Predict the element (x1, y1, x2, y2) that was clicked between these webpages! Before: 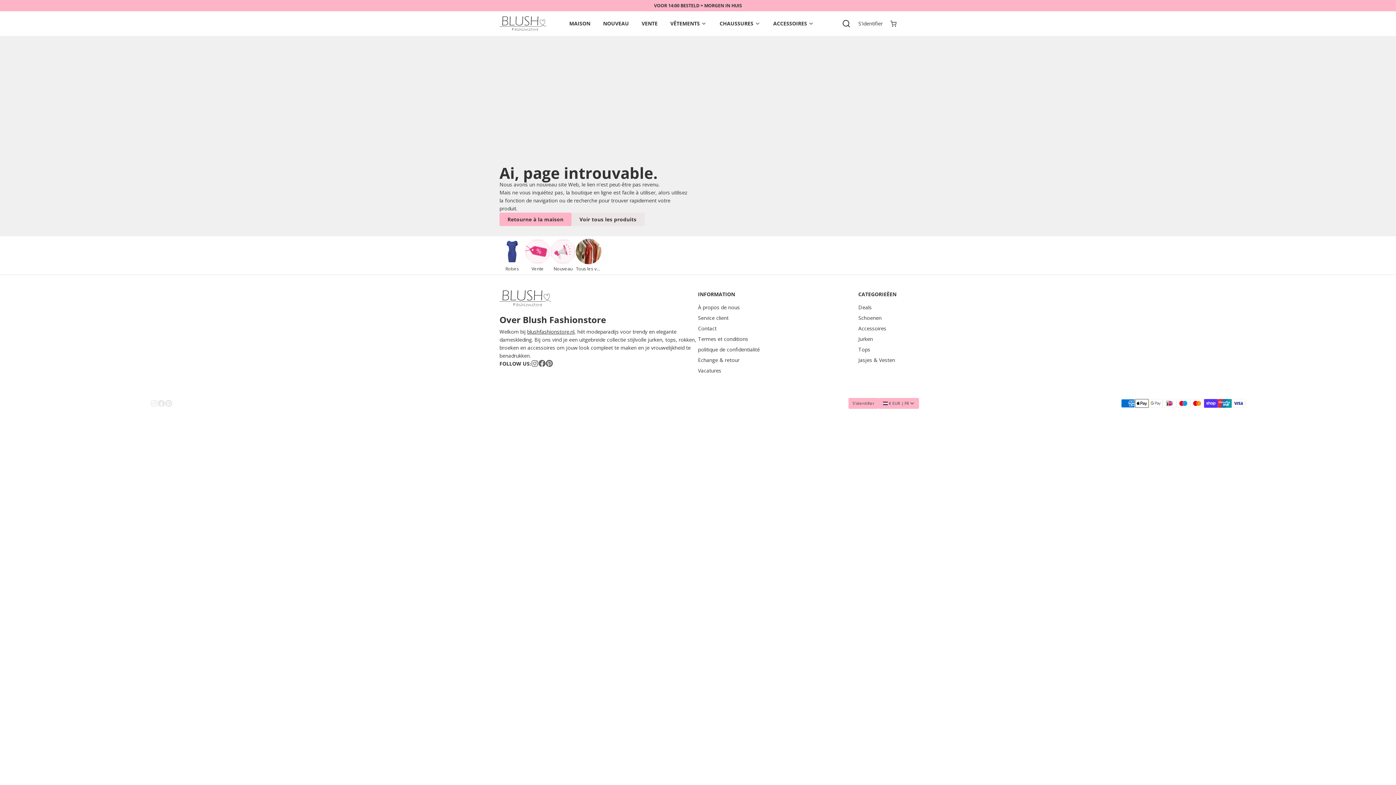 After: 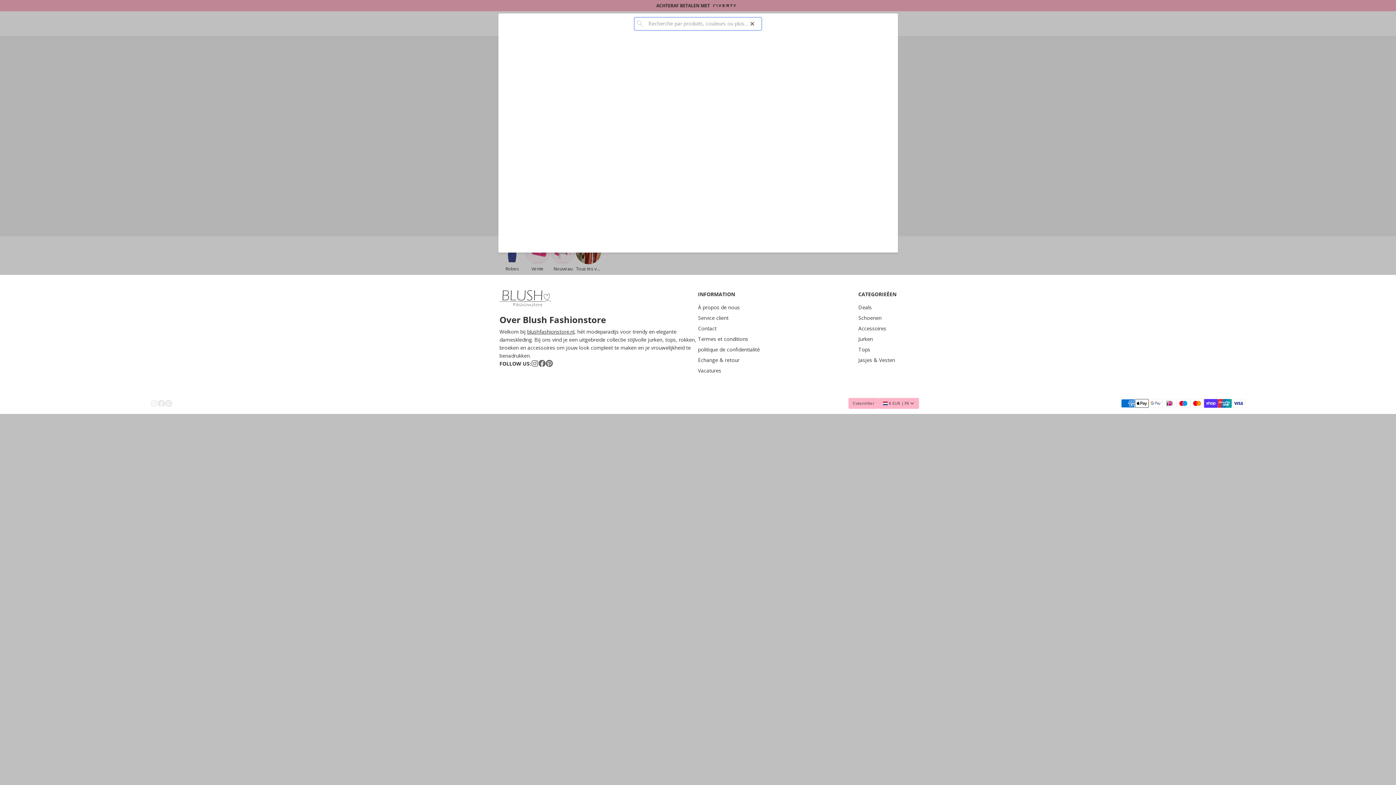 Action: bbox: (837, 19, 850, 28)